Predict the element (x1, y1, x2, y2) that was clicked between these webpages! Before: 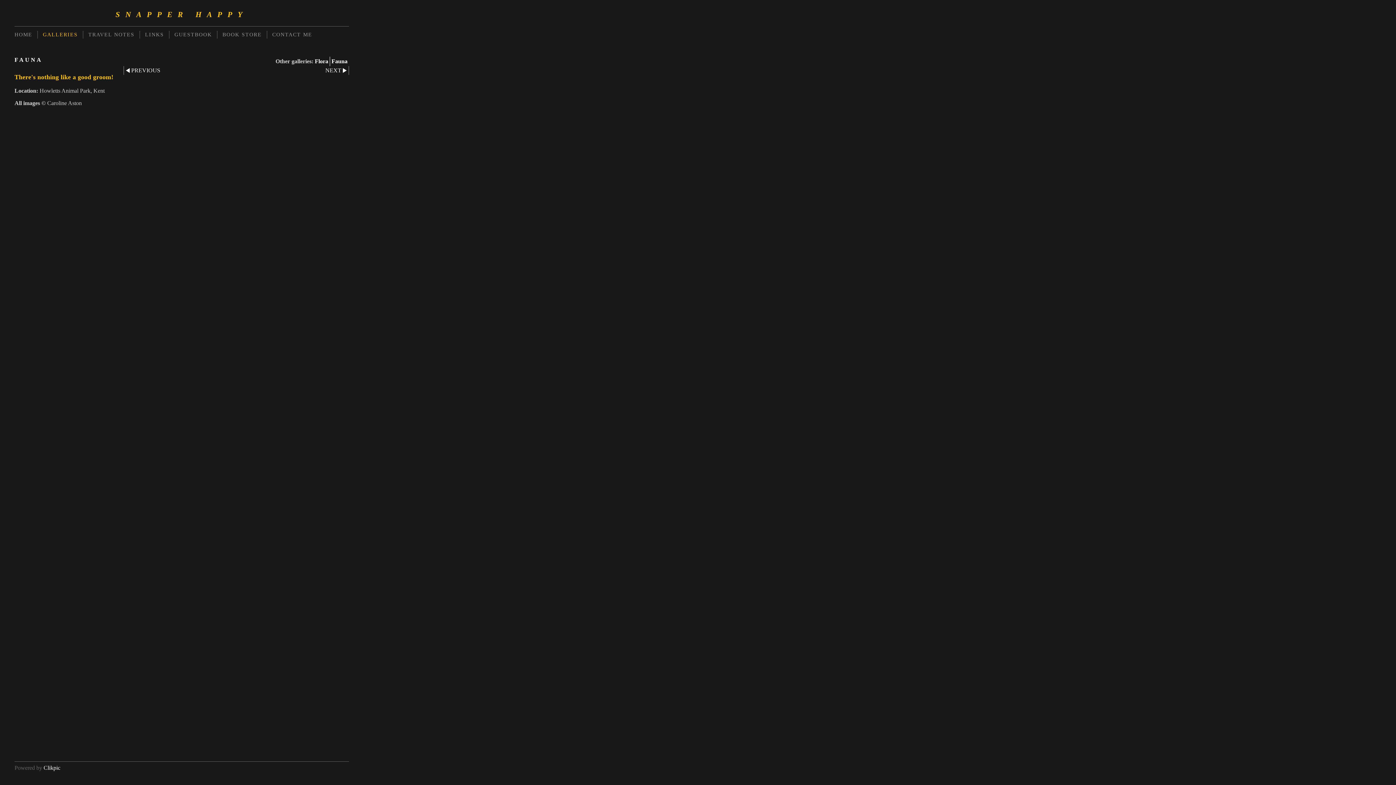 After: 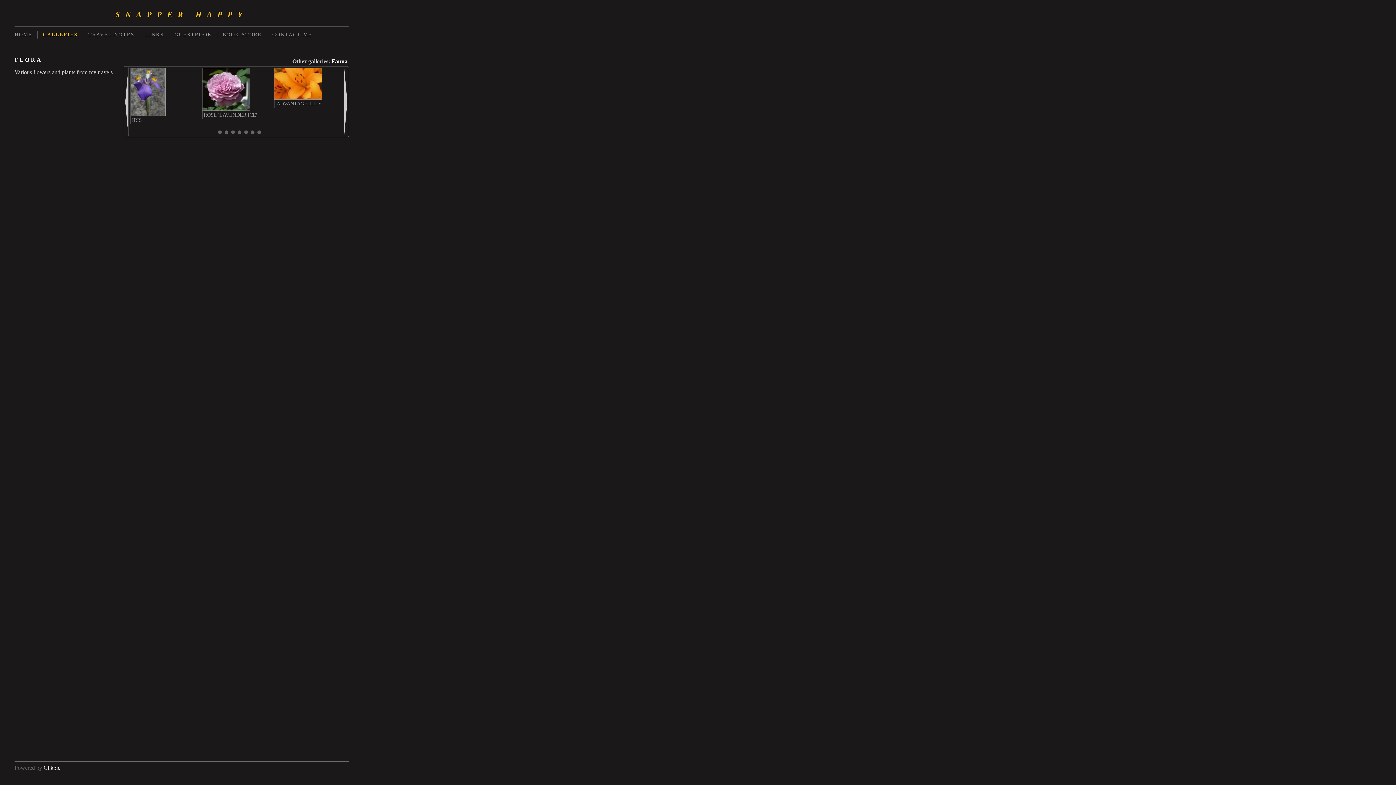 Action: bbox: (314, 56, 329, 66) label: Flora